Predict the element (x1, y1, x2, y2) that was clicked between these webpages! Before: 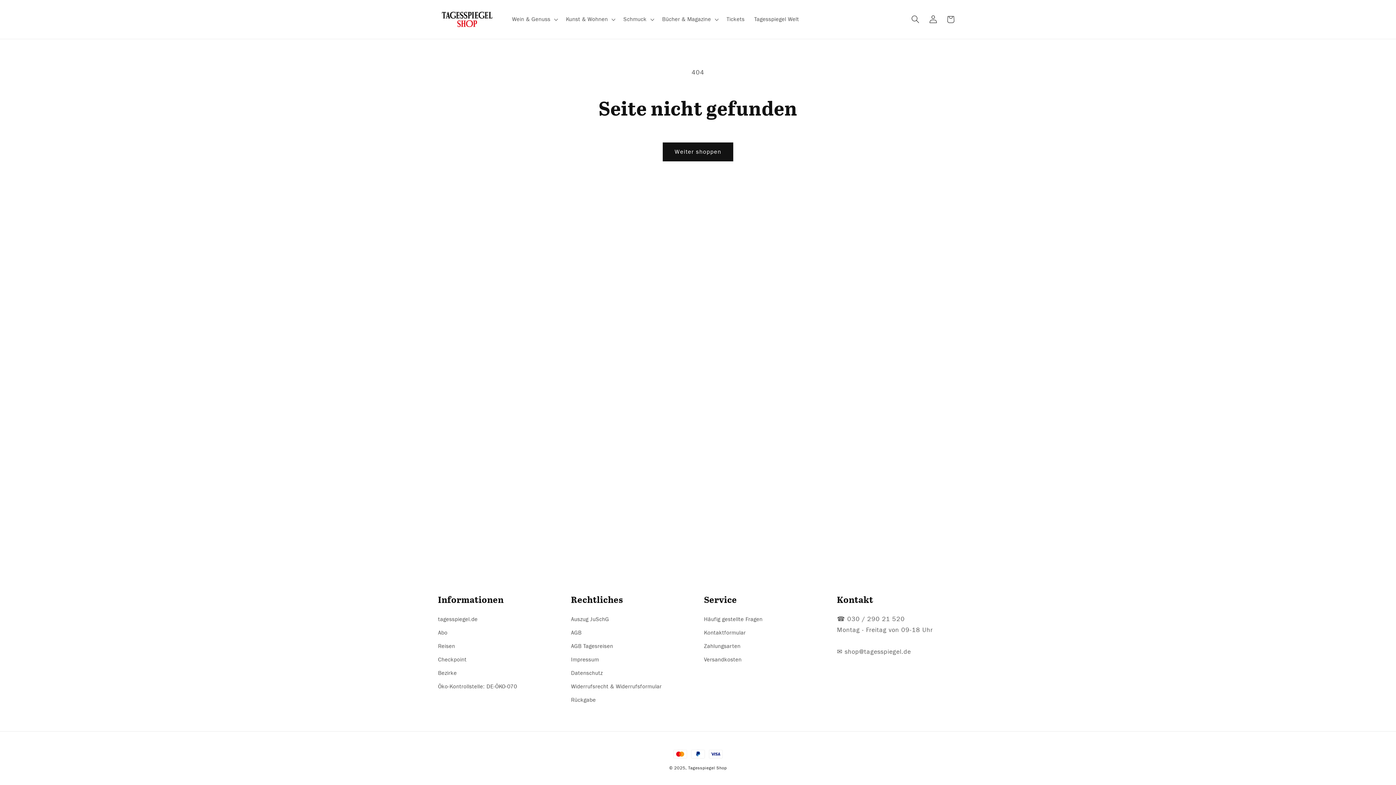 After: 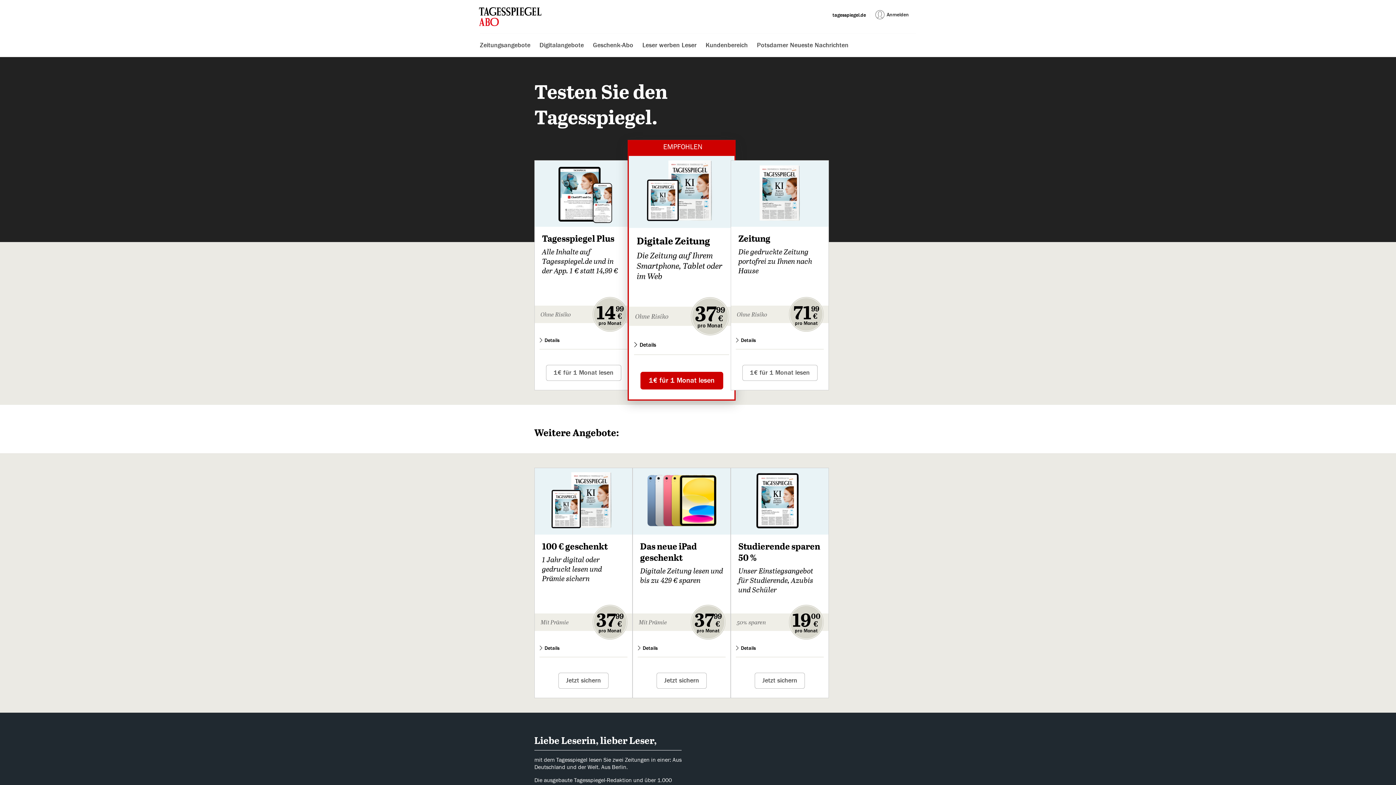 Action: bbox: (438, 626, 447, 639) label: Abo